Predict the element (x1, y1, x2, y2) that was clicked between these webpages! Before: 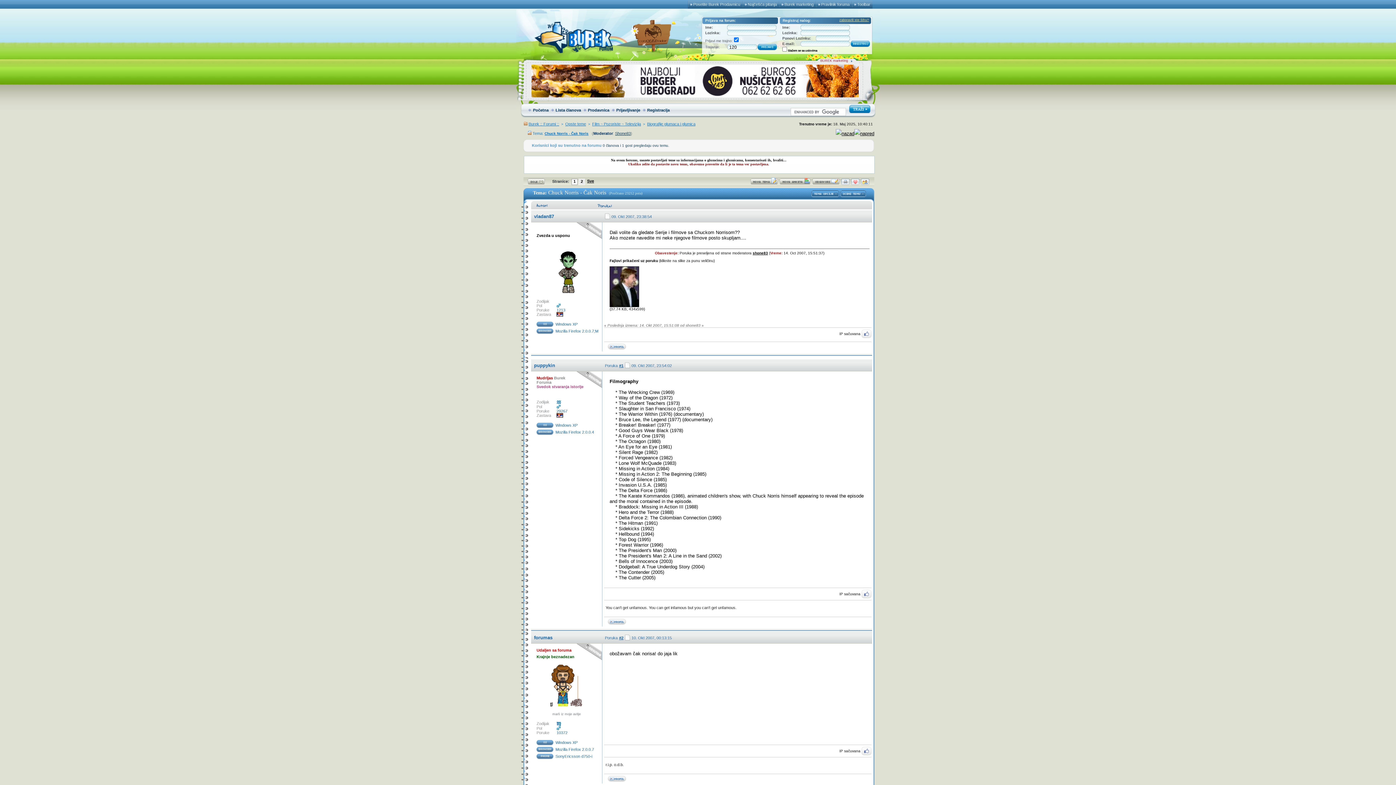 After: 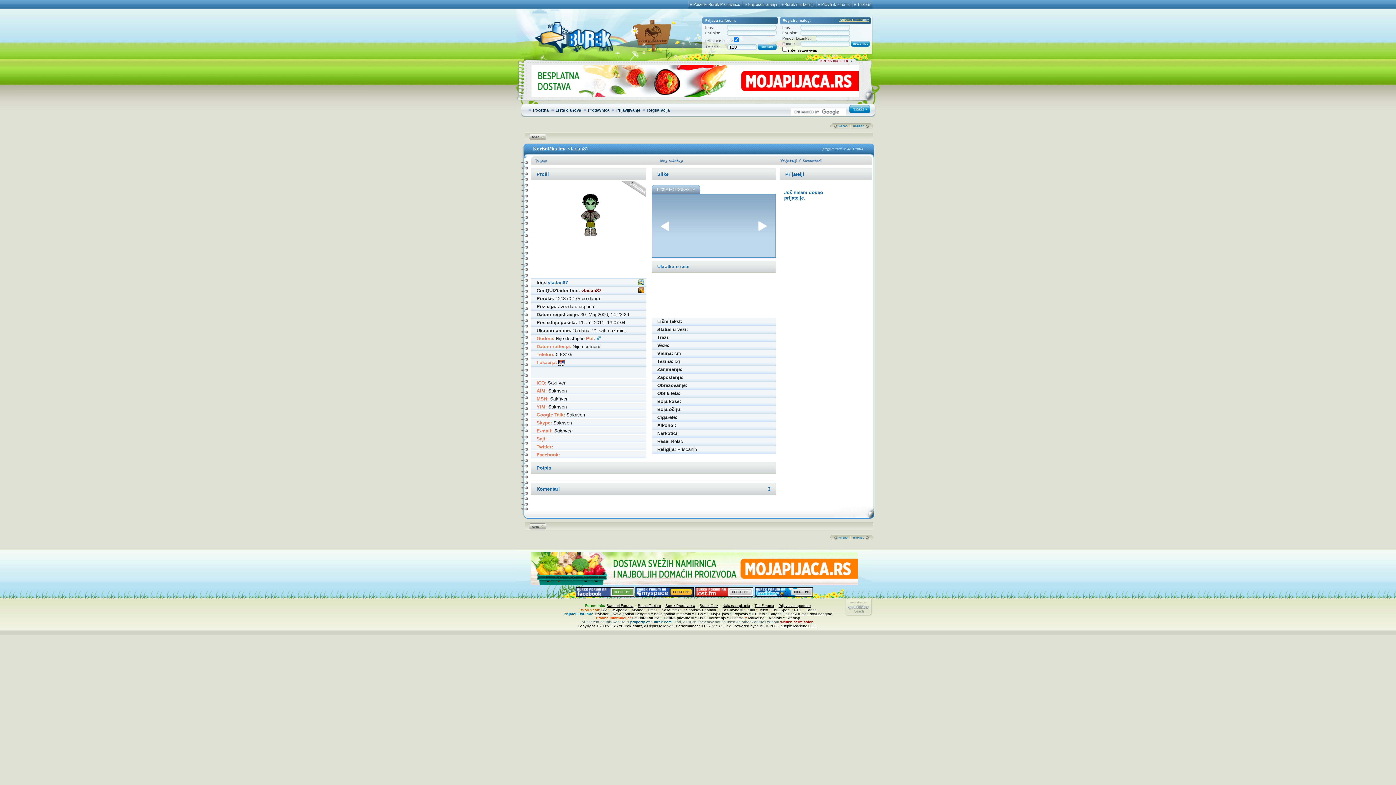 Action: bbox: (608, 345, 626, 350)